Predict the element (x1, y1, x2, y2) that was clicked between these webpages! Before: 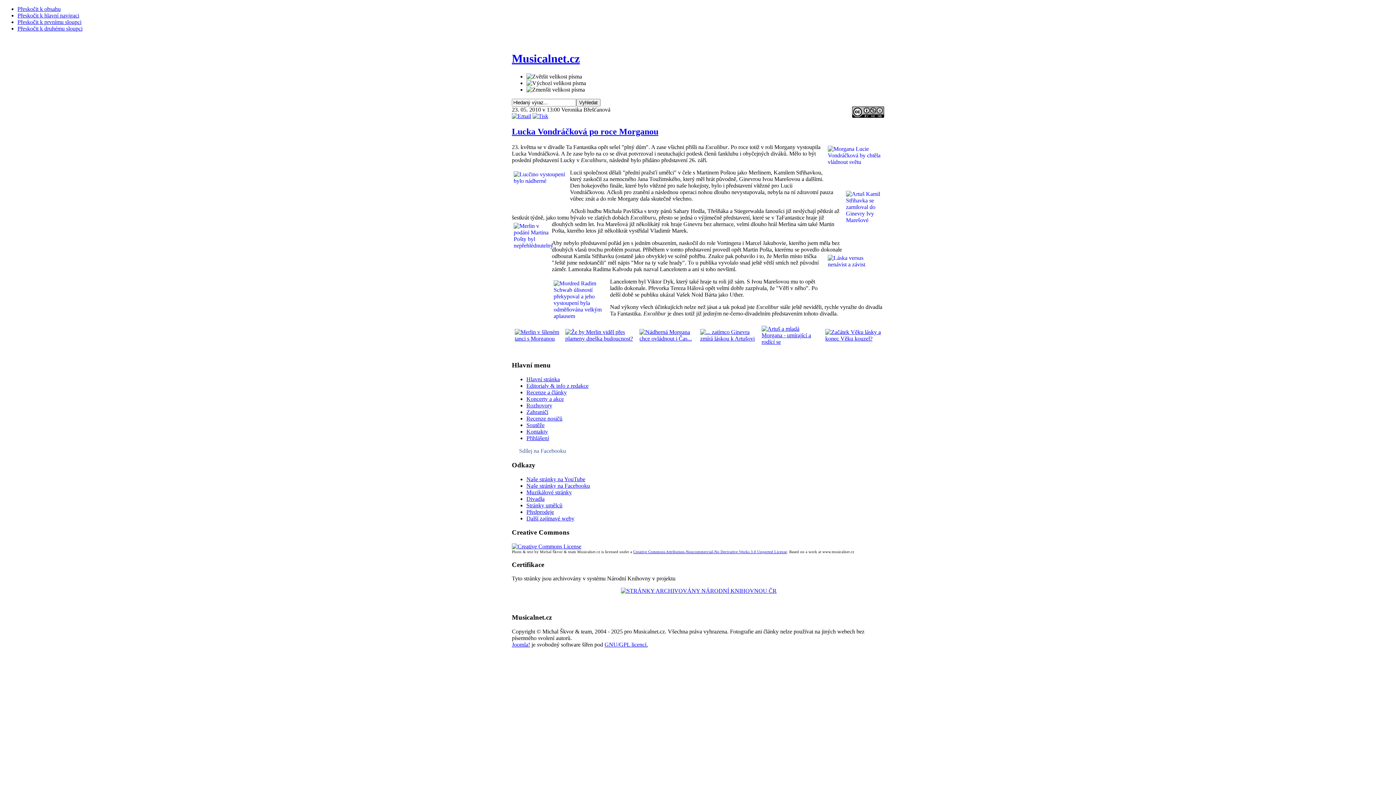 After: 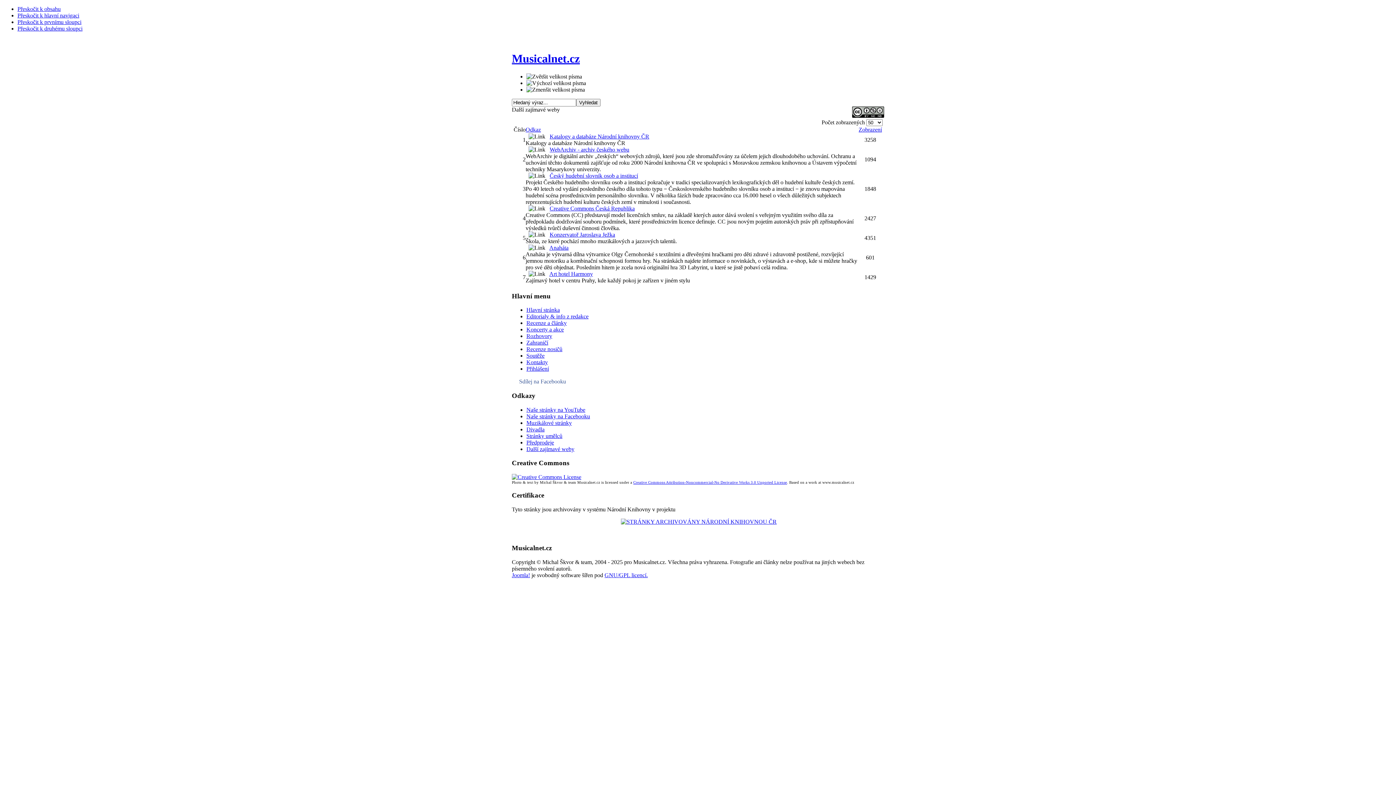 Action: bbox: (526, 515, 574, 521) label: Další zajímavé weby